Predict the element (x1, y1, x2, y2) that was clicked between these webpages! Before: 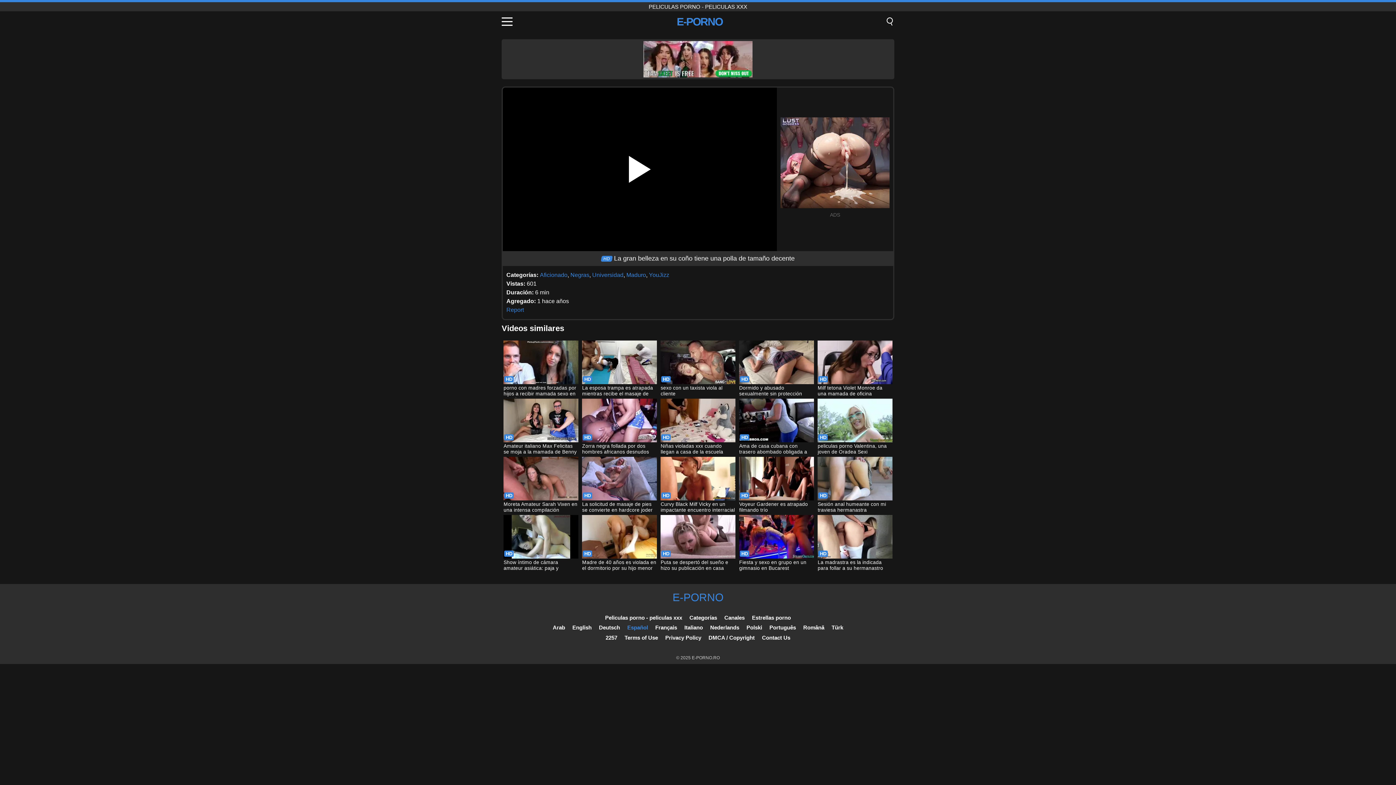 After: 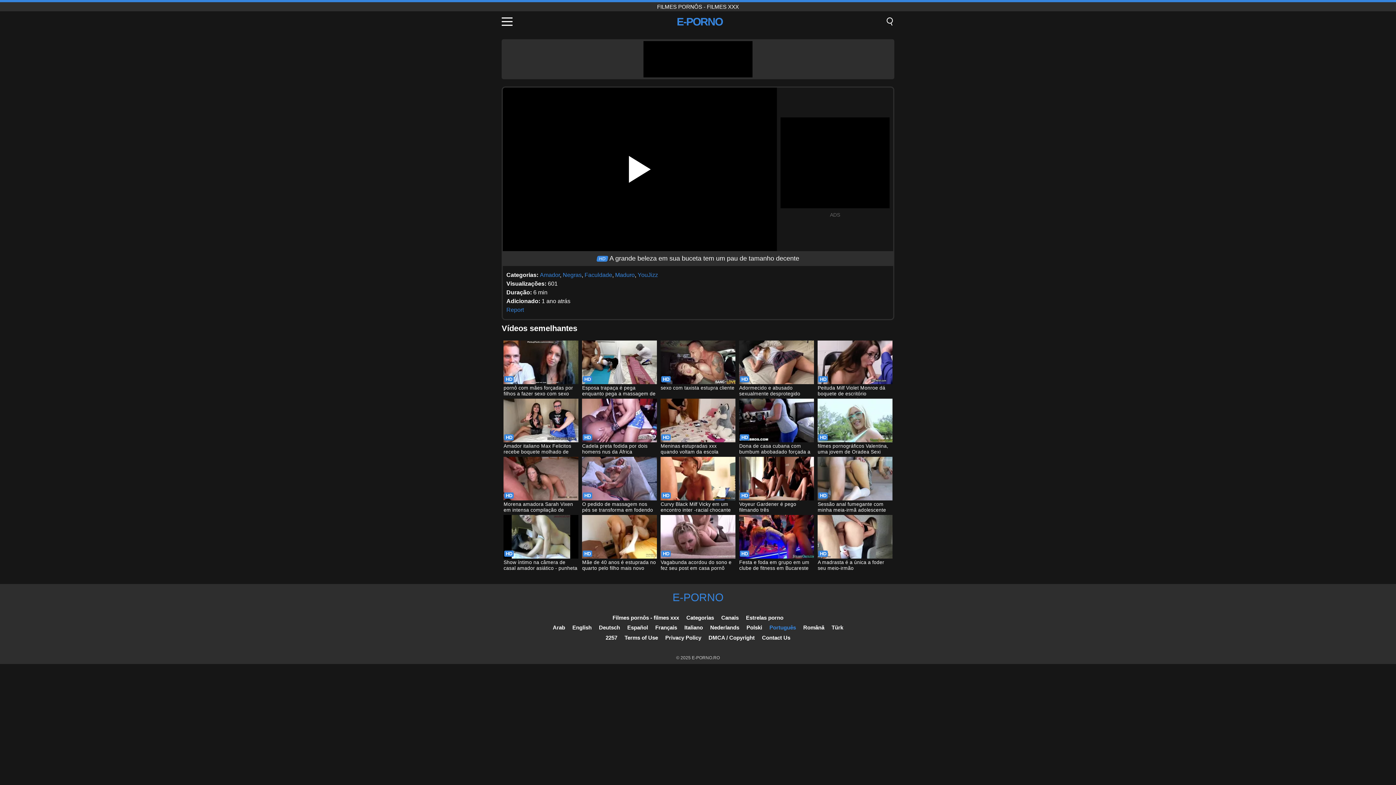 Action: bbox: (769, 624, 796, 630) label: Português